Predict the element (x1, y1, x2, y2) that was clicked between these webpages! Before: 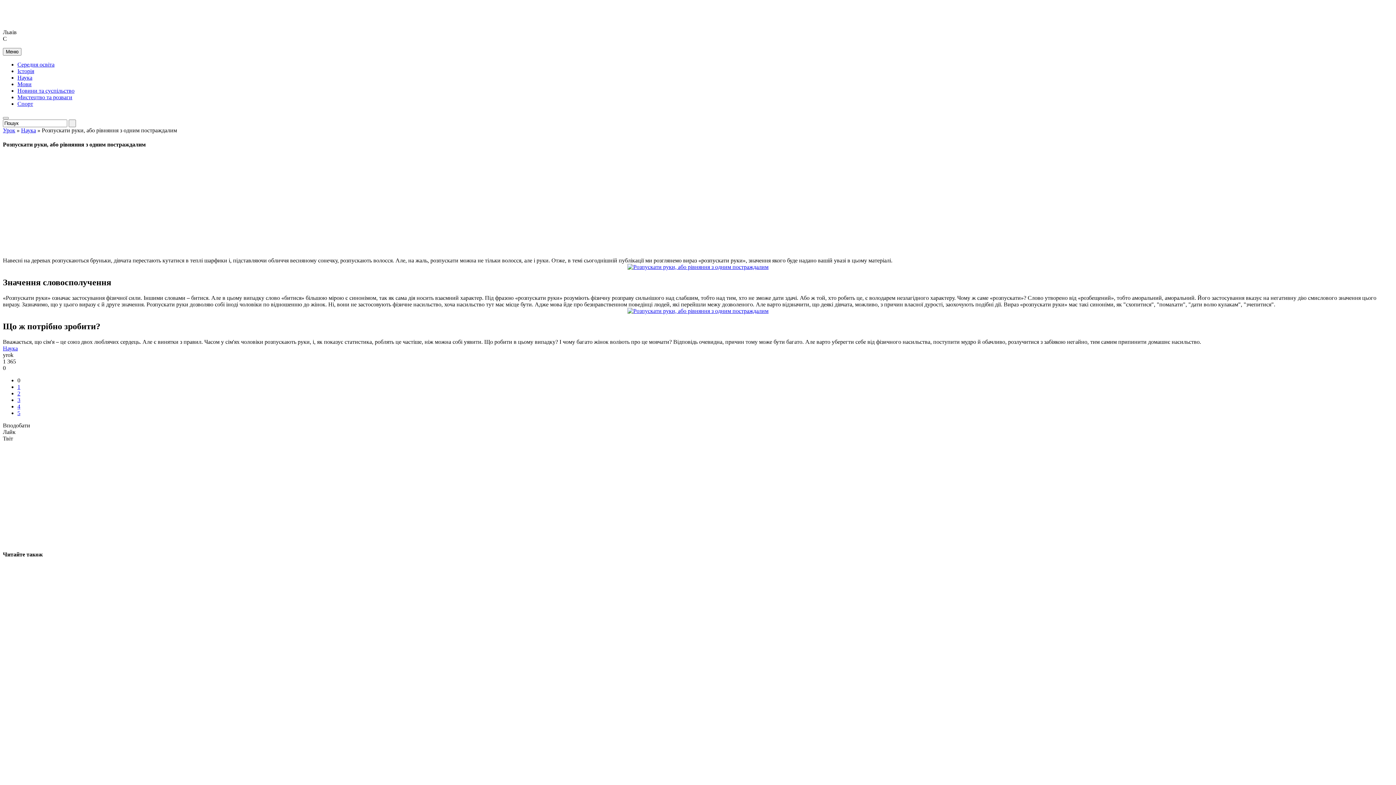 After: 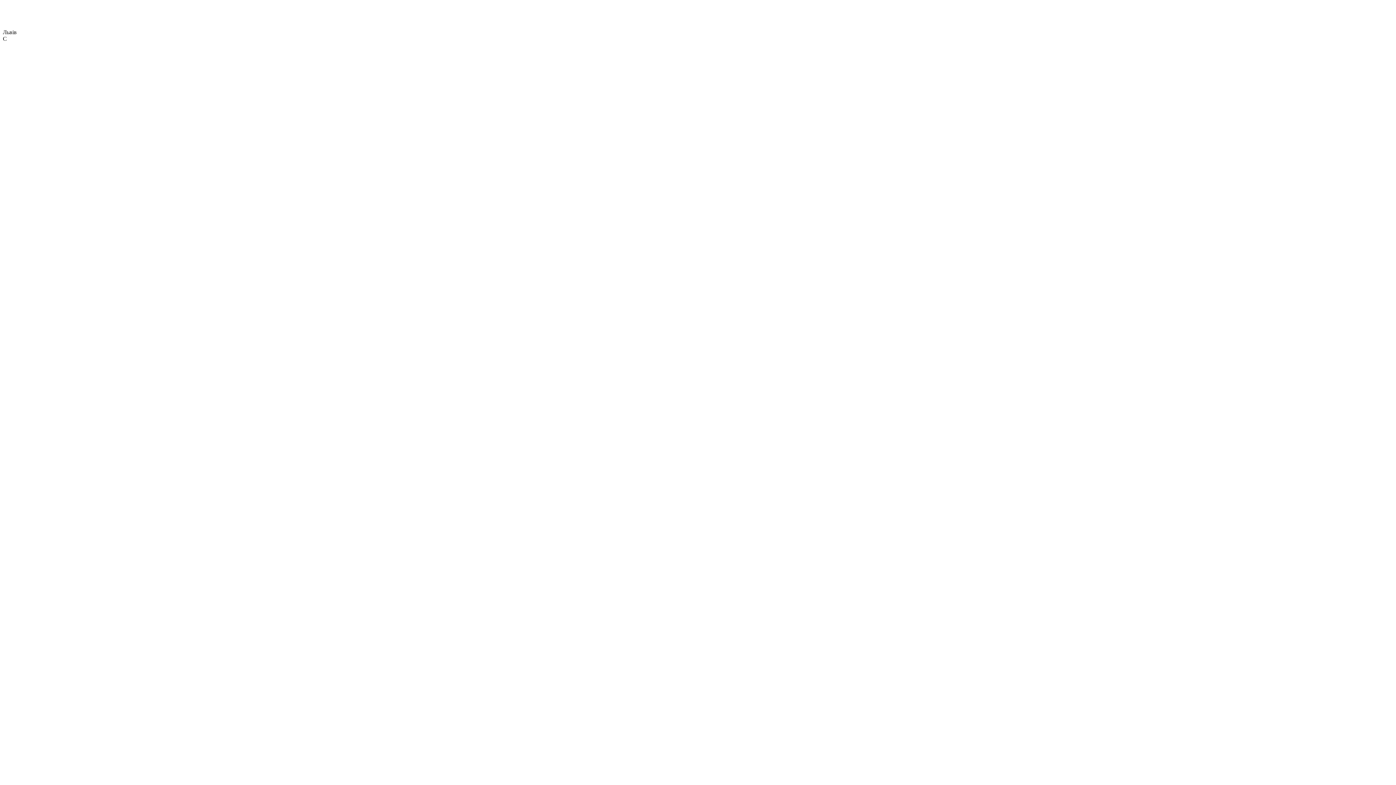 Action: bbox: (17, 67, 34, 74) label: Історія